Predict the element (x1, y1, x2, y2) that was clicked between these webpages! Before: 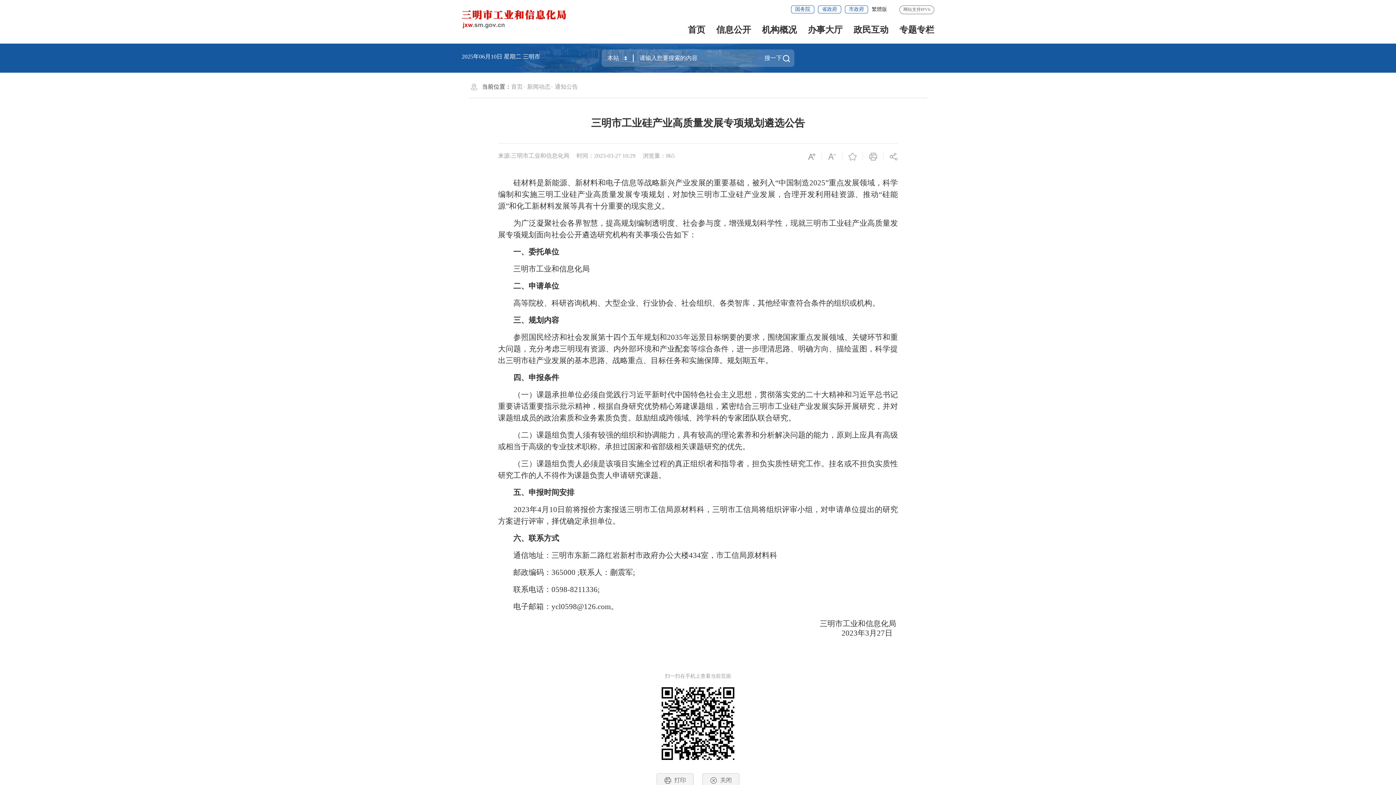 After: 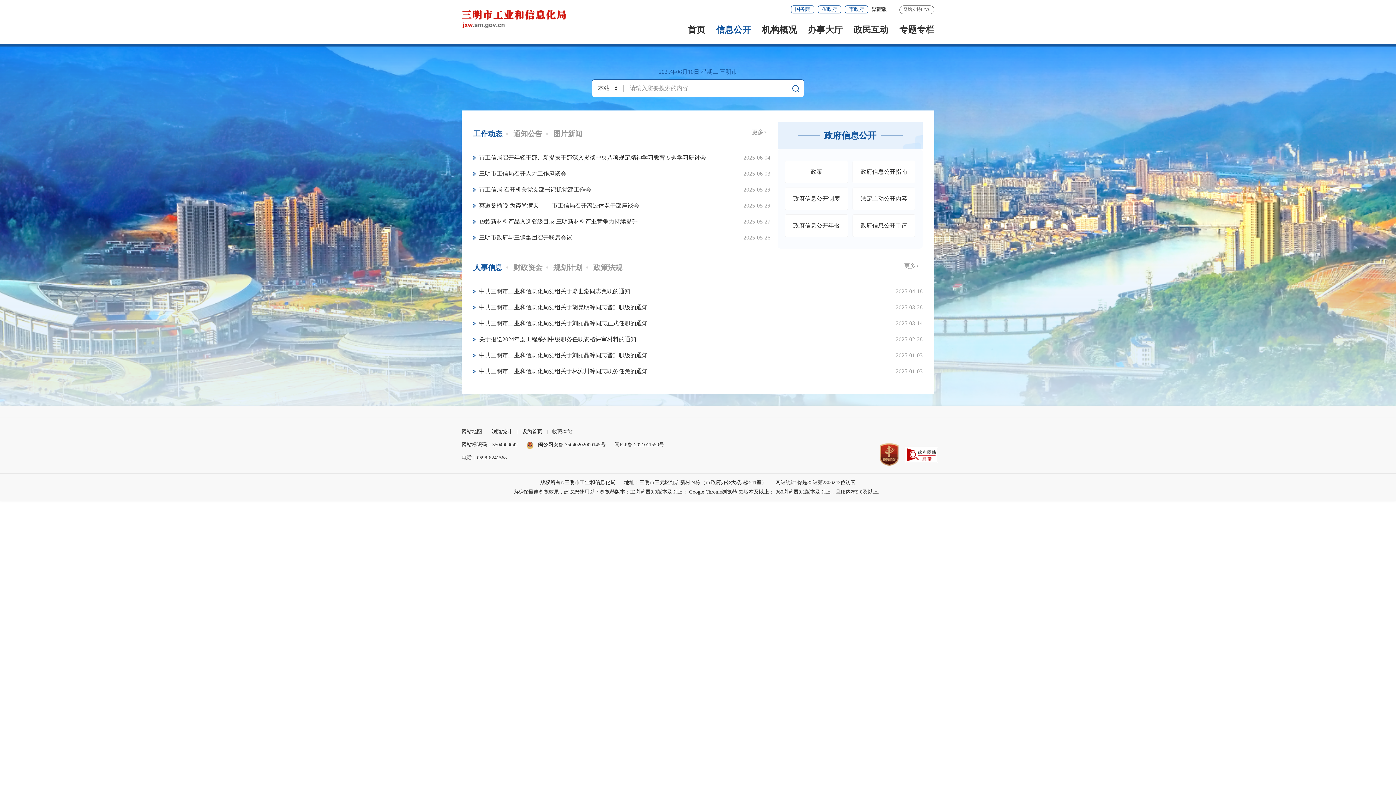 Action: label: 信息公开 bbox: (716, 16, 751, 44)